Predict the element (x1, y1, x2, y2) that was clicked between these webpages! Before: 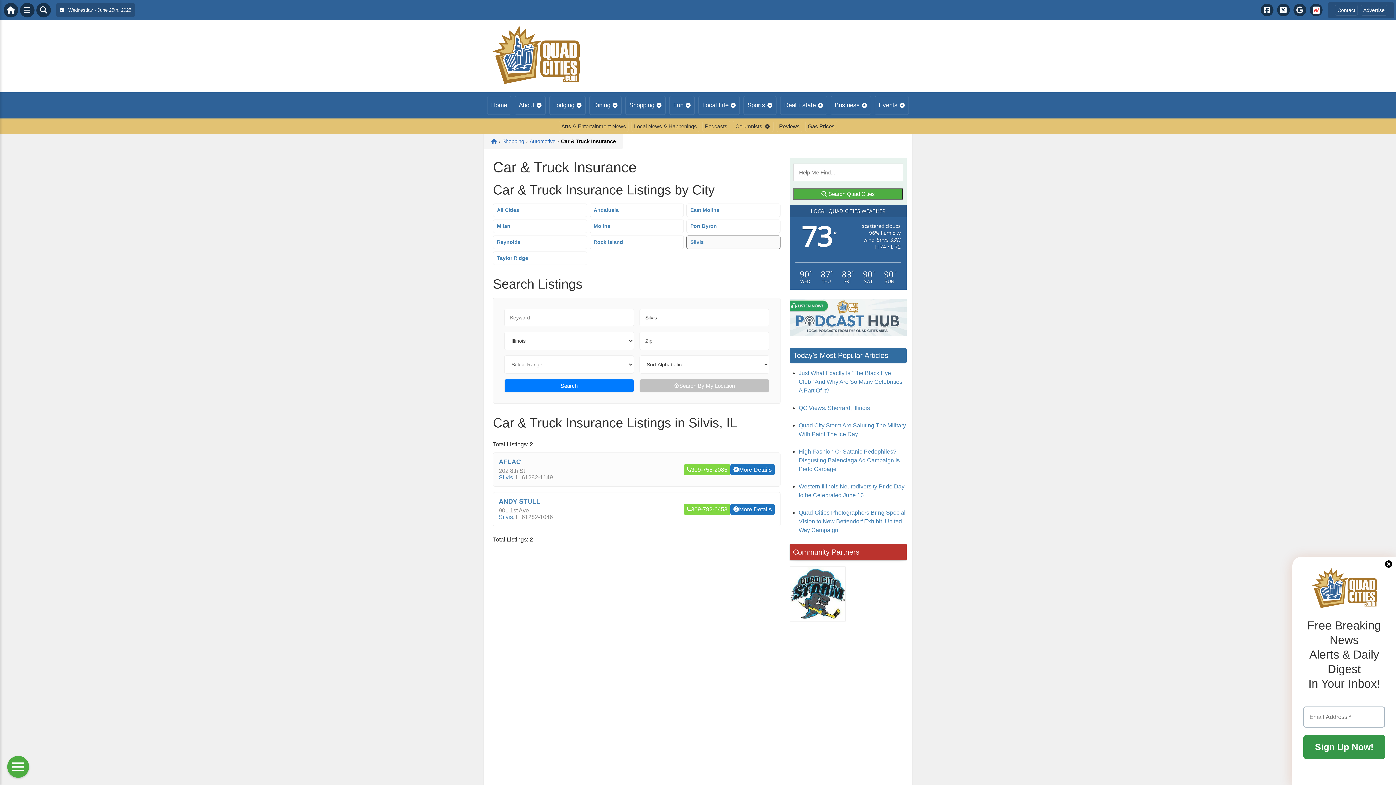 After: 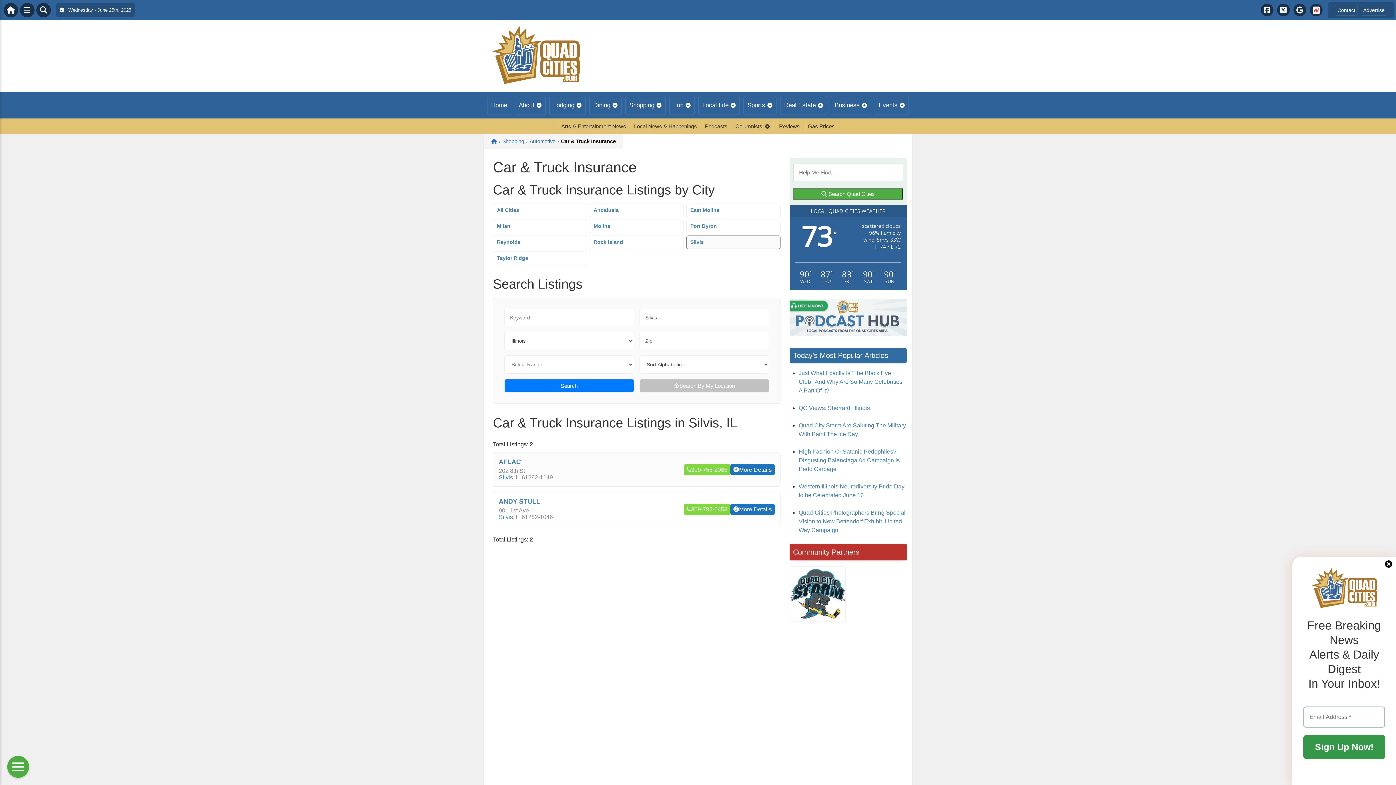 Action: label: Silvis bbox: (498, 514, 513, 520)